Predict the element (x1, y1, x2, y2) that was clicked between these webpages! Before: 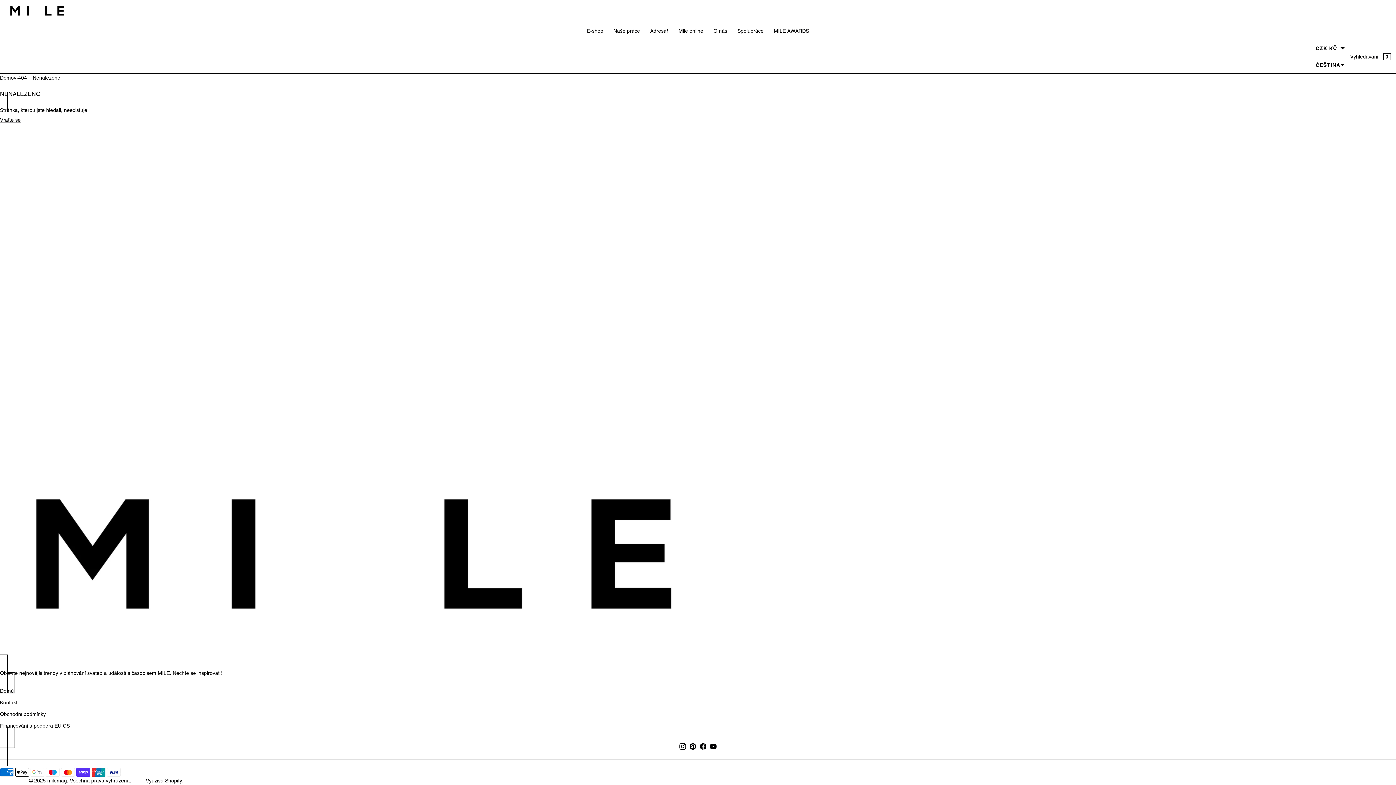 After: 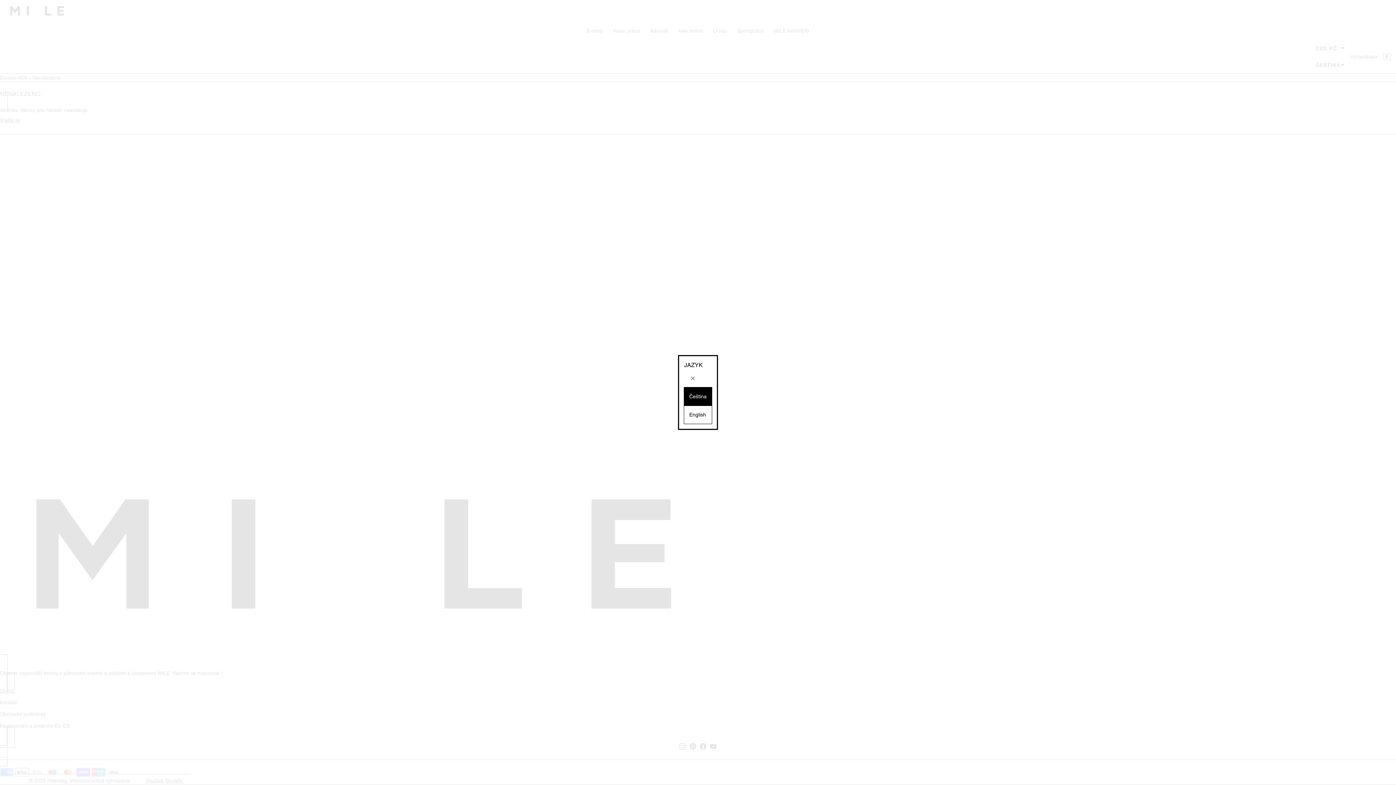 Action: label: ČEŠTINA bbox: (1310, 56, 1350, 73)